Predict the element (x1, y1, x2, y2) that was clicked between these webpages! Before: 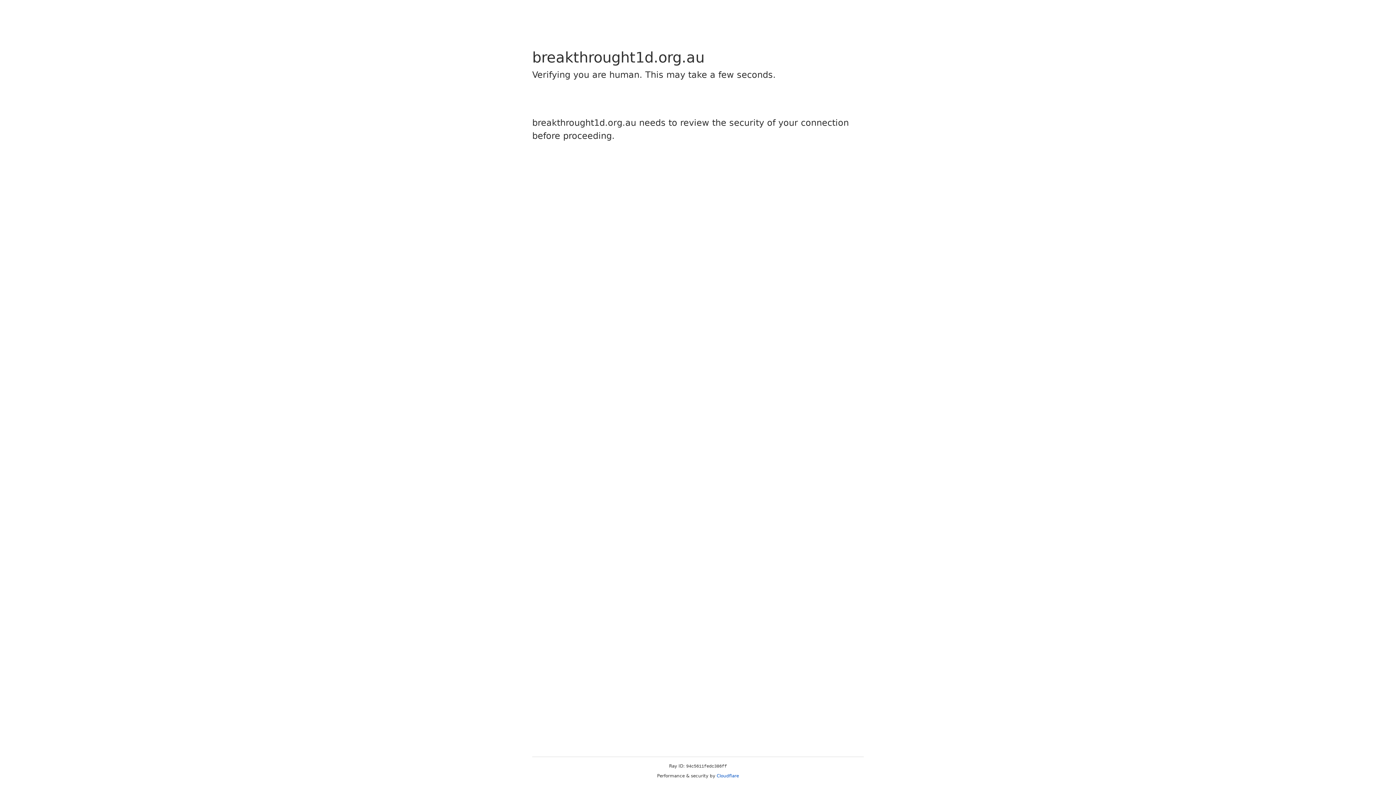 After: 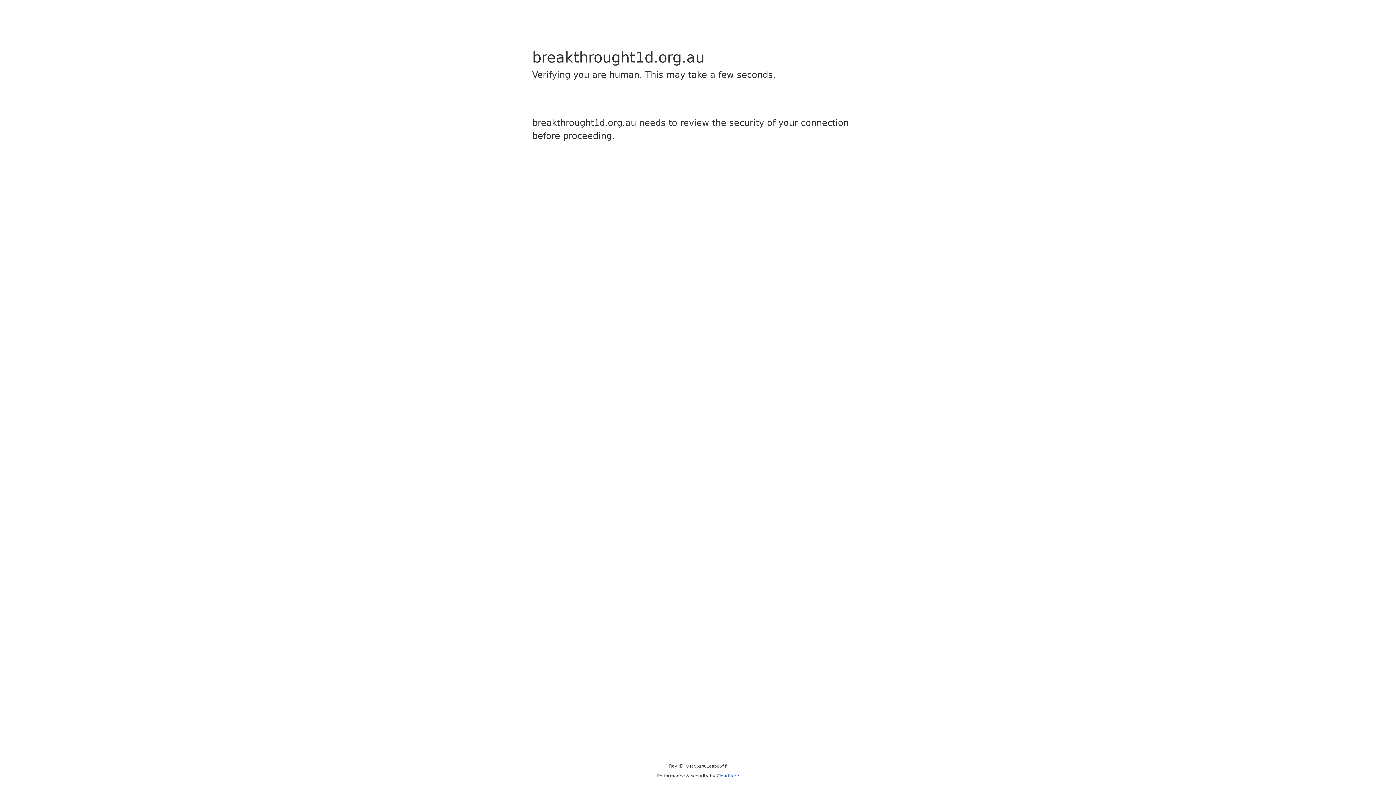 Action: label: Cloudflare bbox: (716, 773, 739, 778)